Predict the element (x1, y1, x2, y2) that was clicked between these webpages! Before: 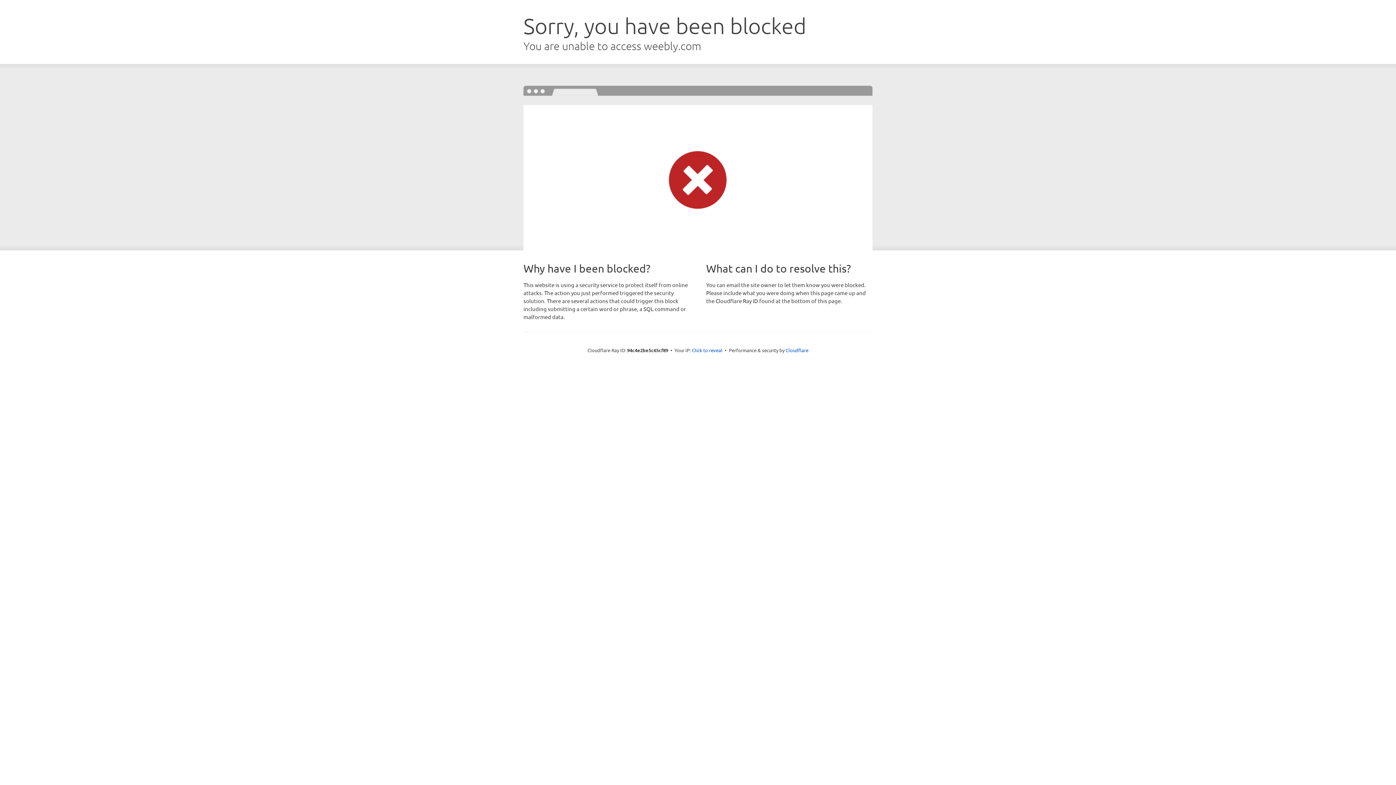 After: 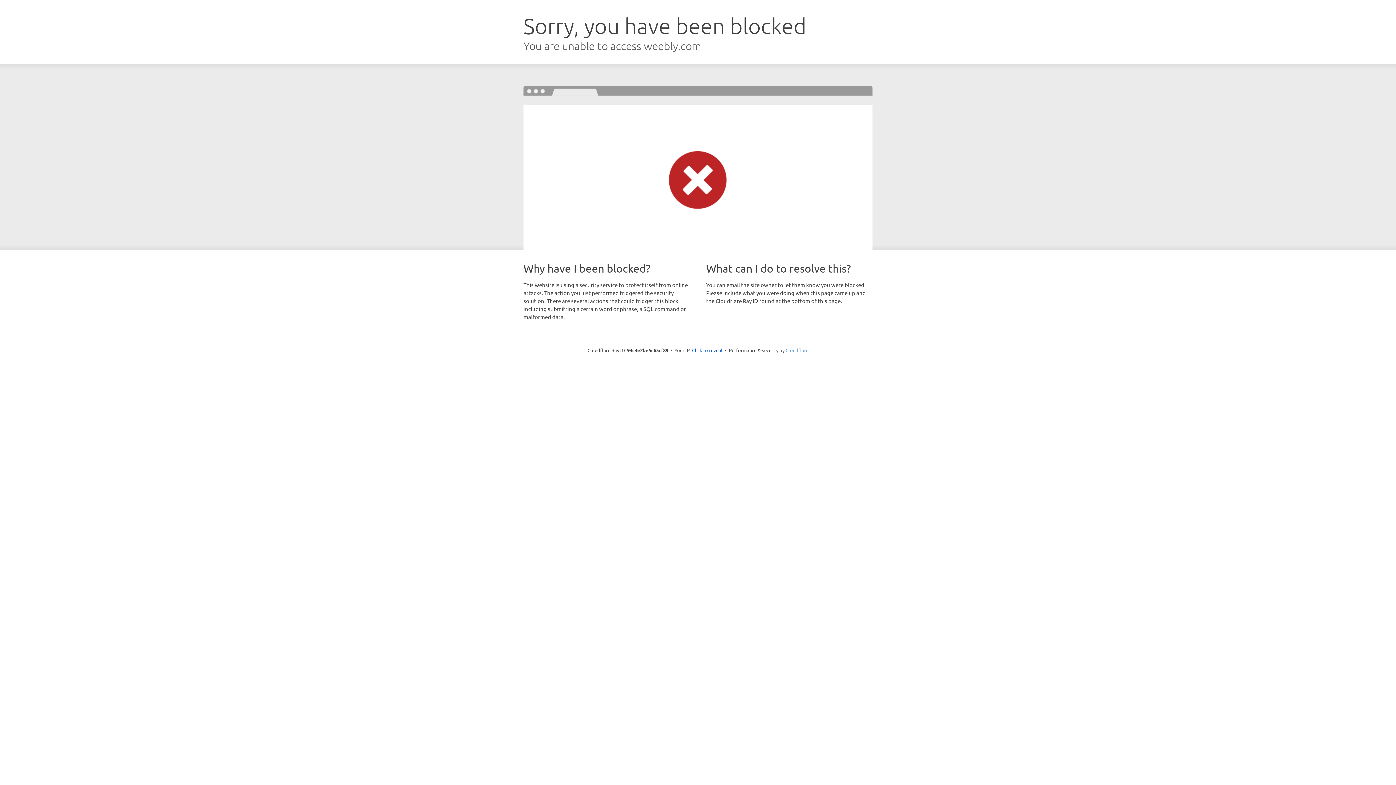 Action: label: Cloudflare bbox: (785, 347, 808, 353)